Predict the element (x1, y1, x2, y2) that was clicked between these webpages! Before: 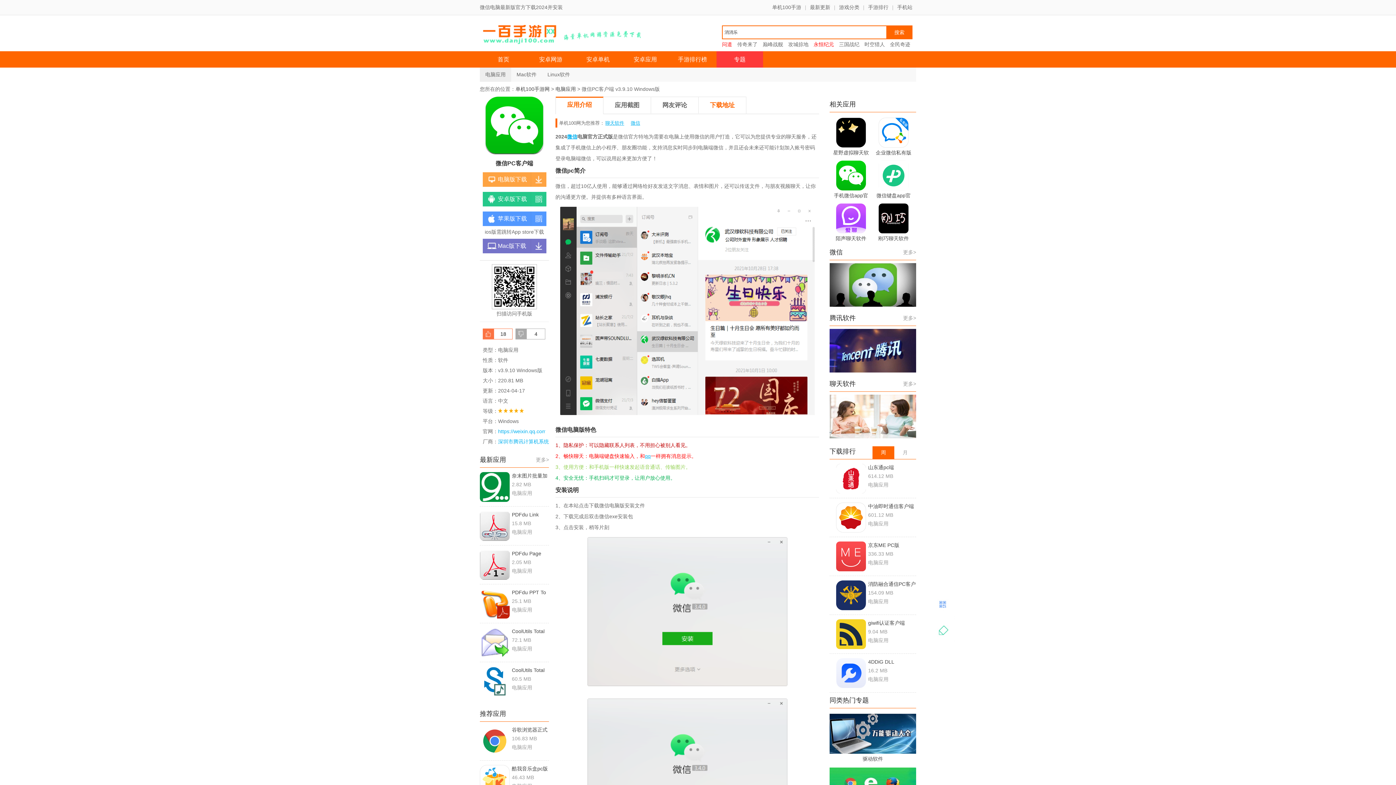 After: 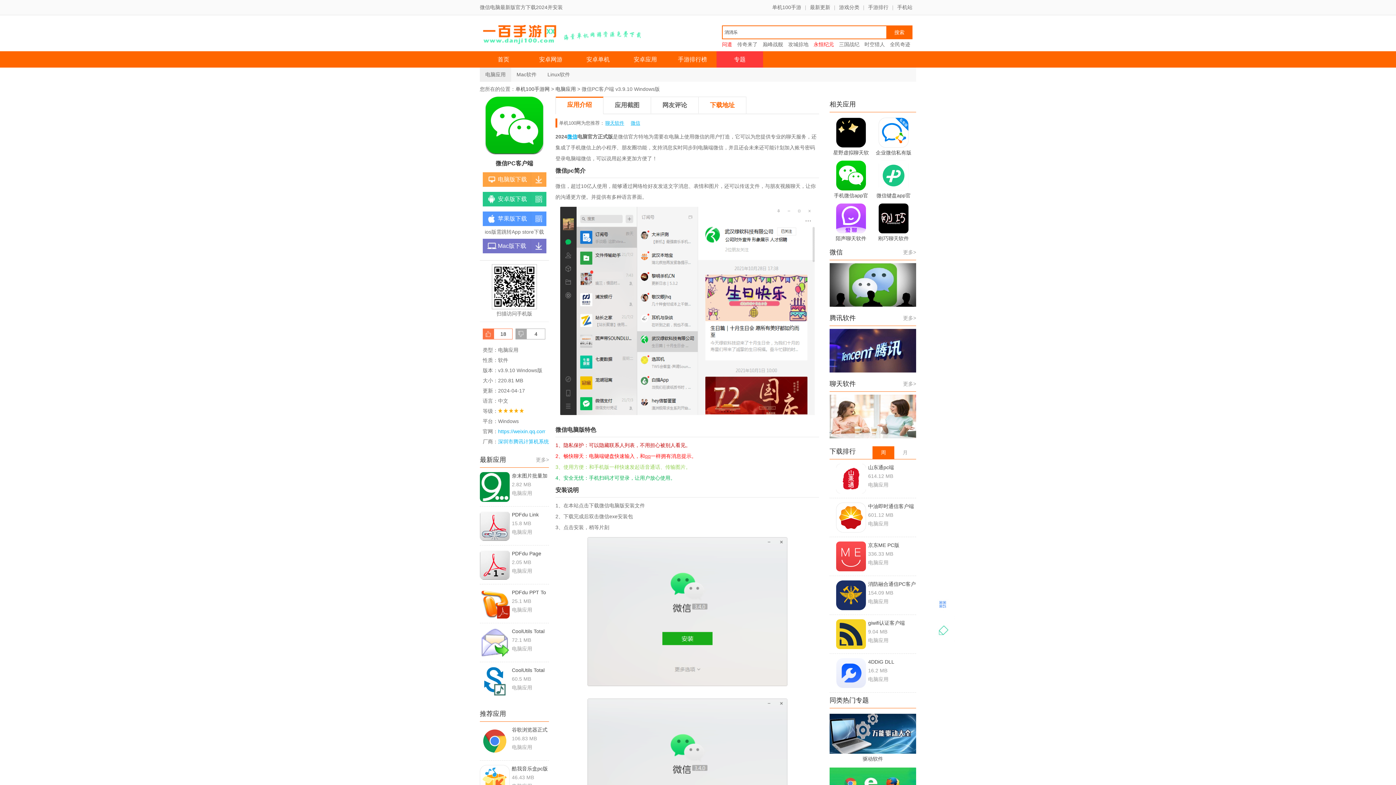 Action: label: qq bbox: (645, 453, 650, 459)